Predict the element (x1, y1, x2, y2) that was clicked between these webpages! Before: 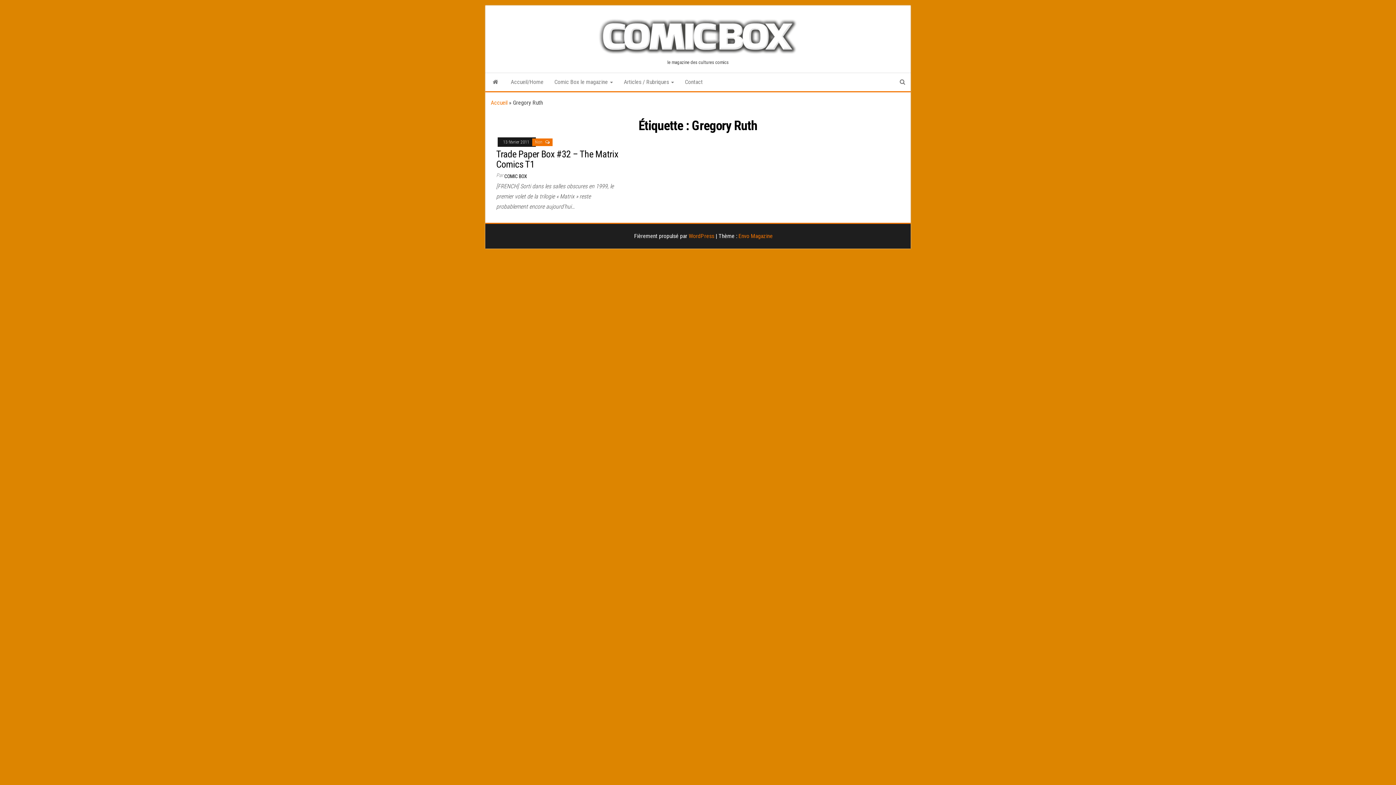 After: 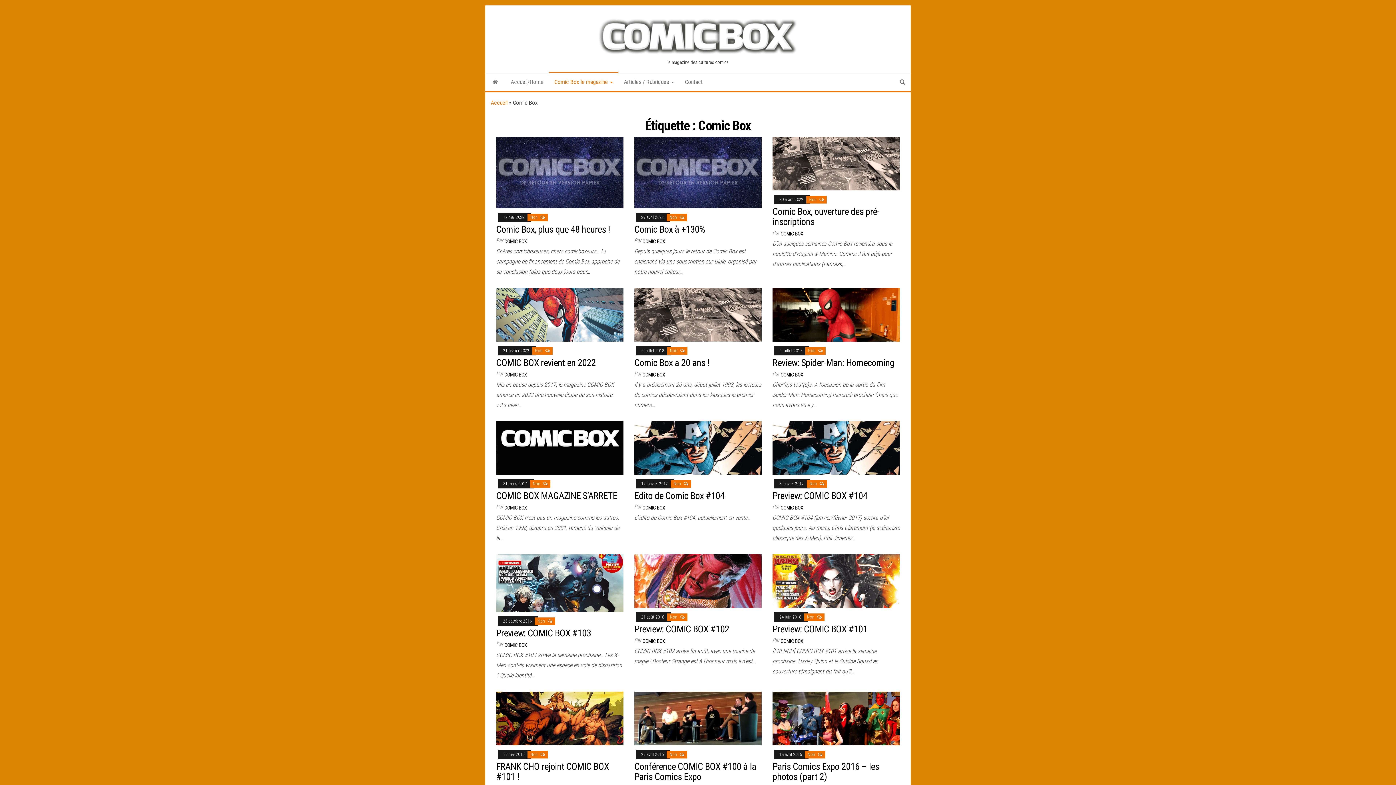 Action: bbox: (549, 73, 618, 91) label: Comic Box le magazine 